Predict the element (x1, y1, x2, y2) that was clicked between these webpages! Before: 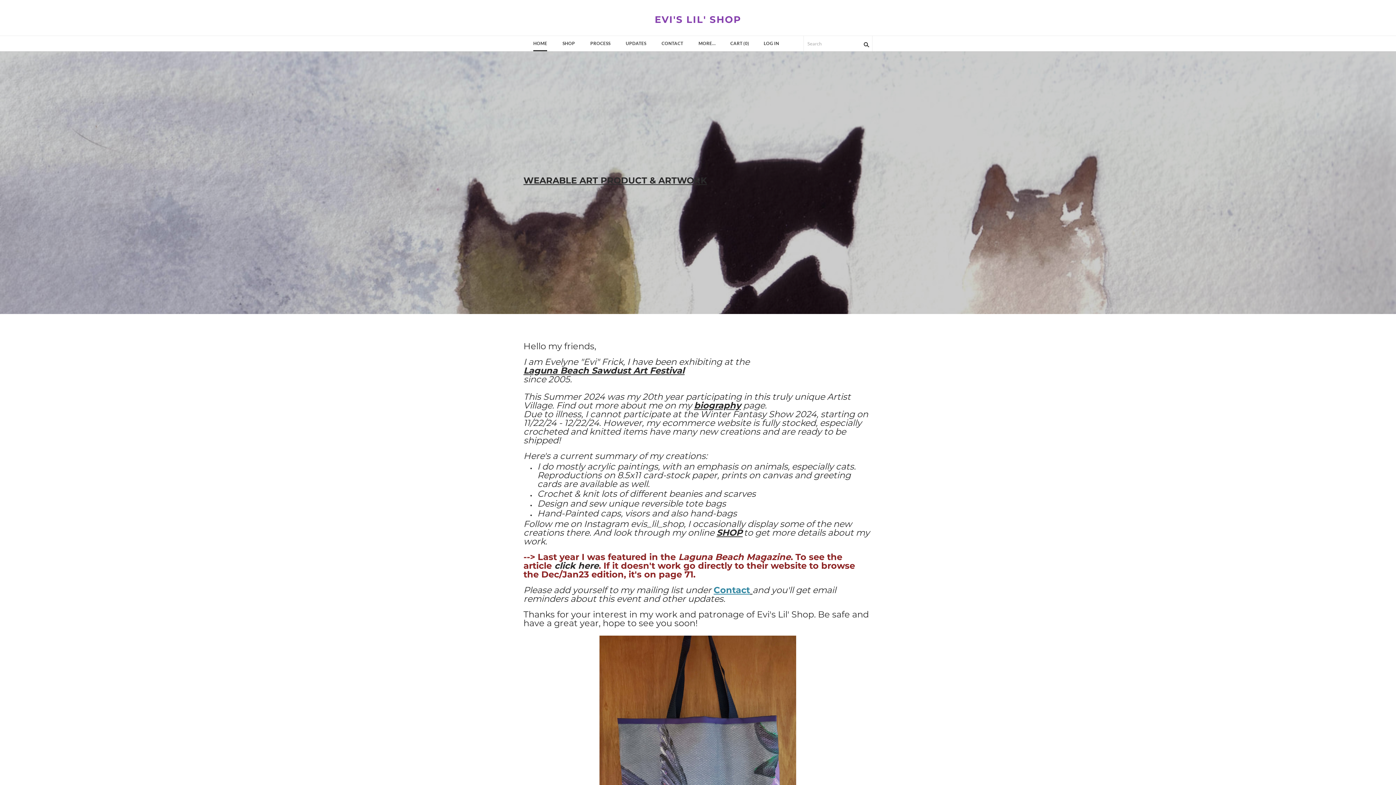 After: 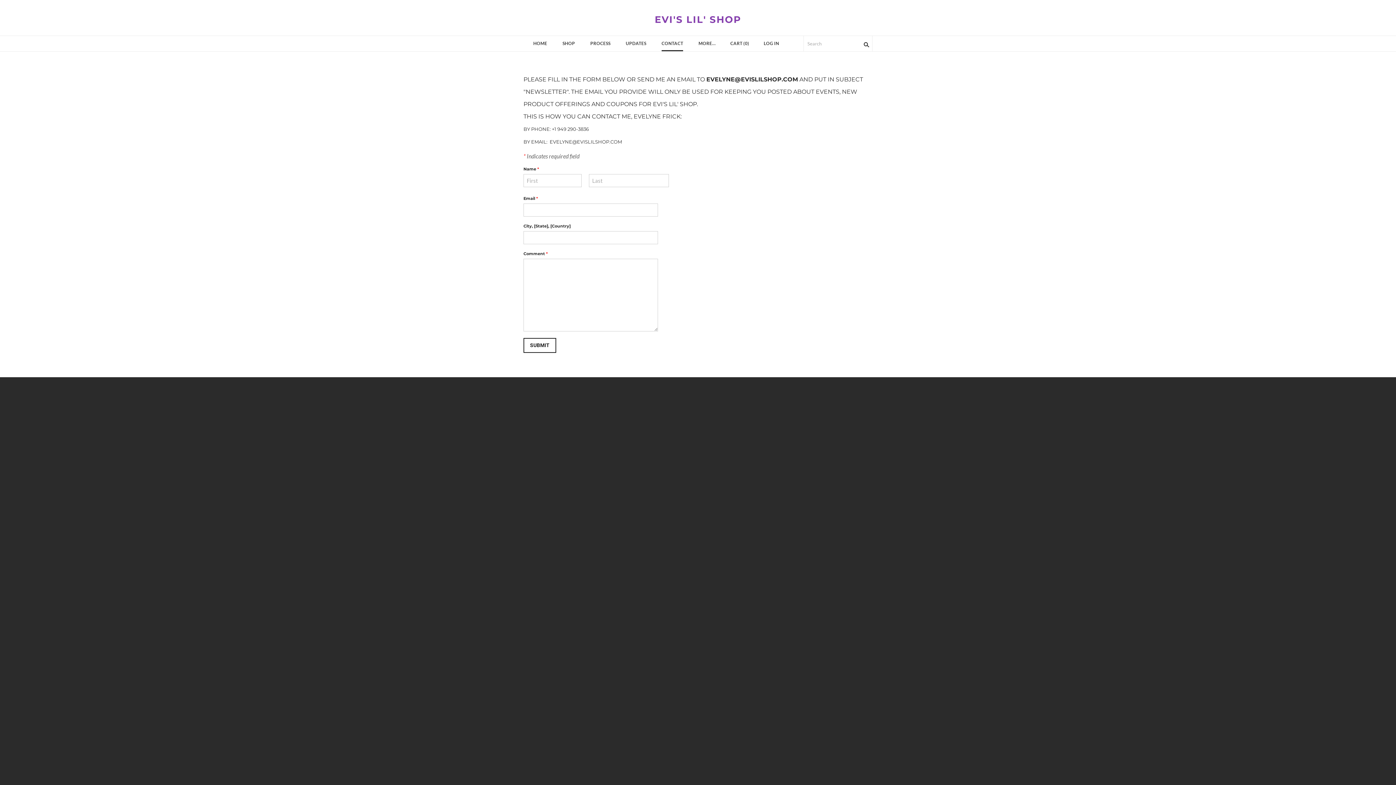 Action: bbox: (661, 40, 683, 51) label: CONTACT